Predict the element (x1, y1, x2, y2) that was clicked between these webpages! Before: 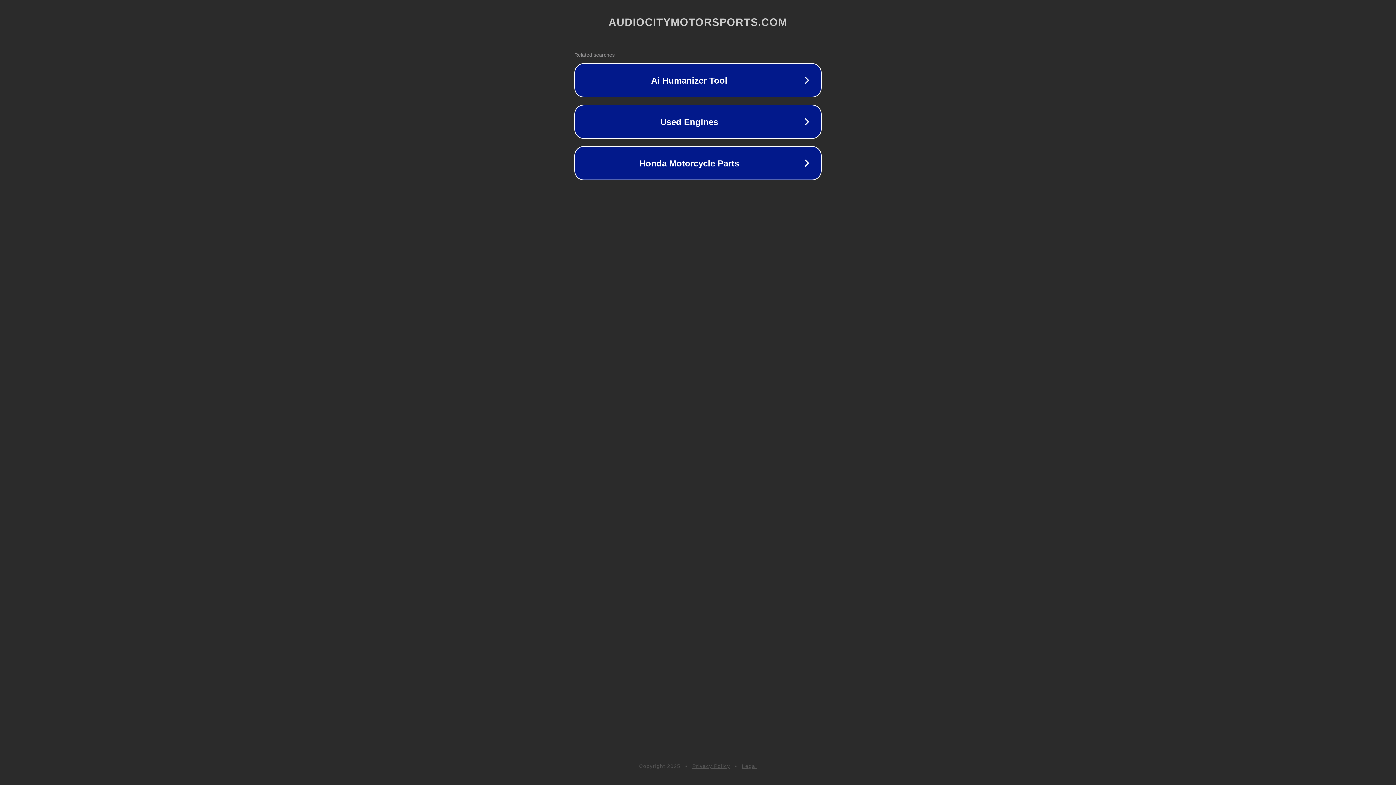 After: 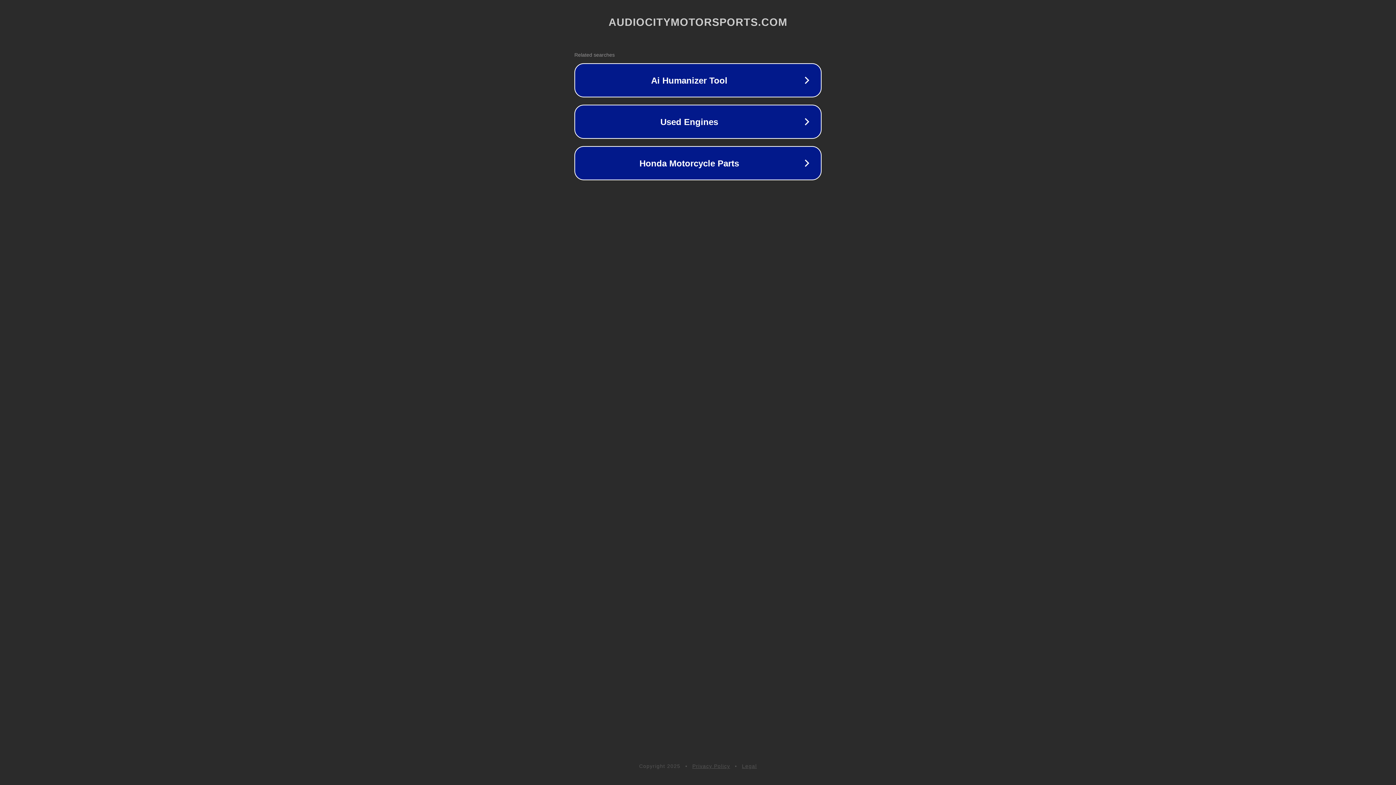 Action: bbox: (692, 763, 730, 769) label: Privacy Policy